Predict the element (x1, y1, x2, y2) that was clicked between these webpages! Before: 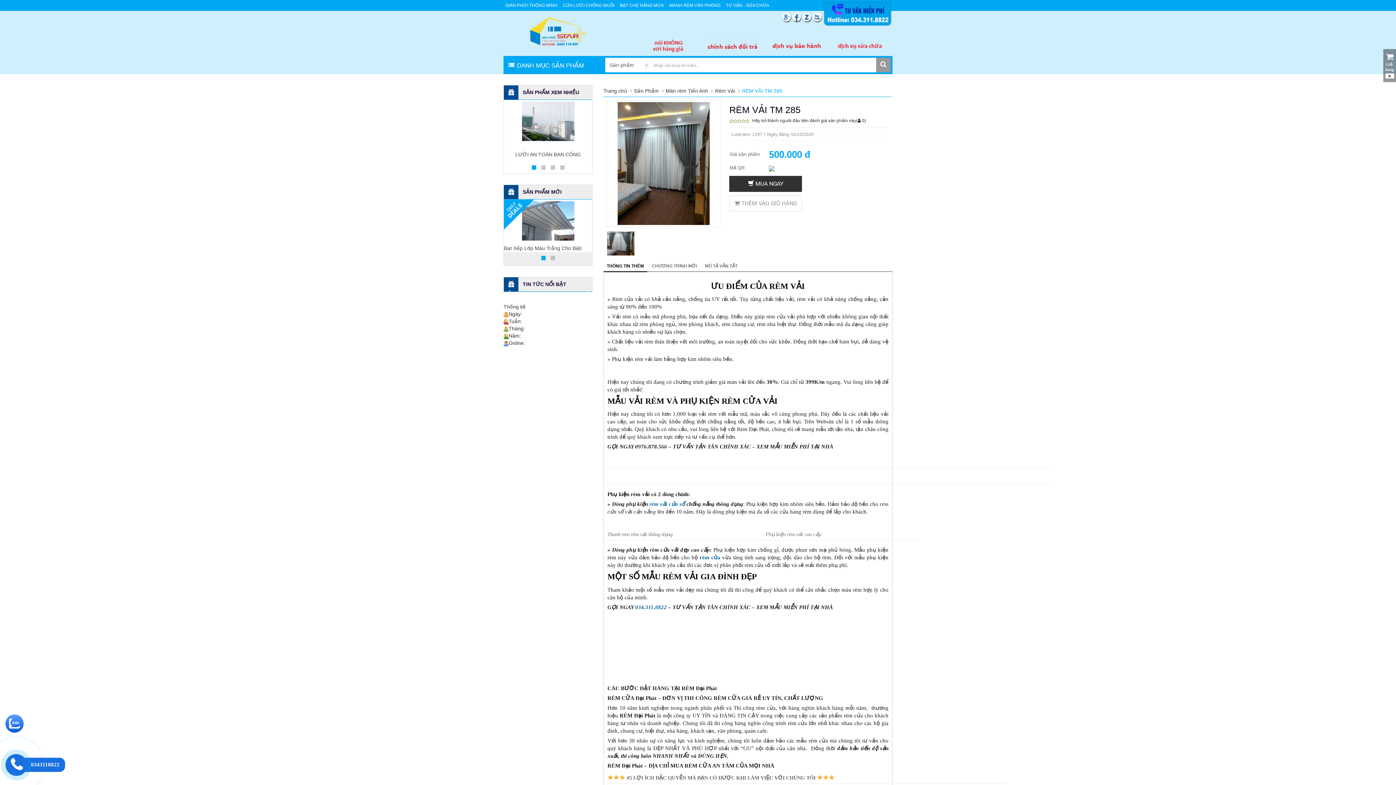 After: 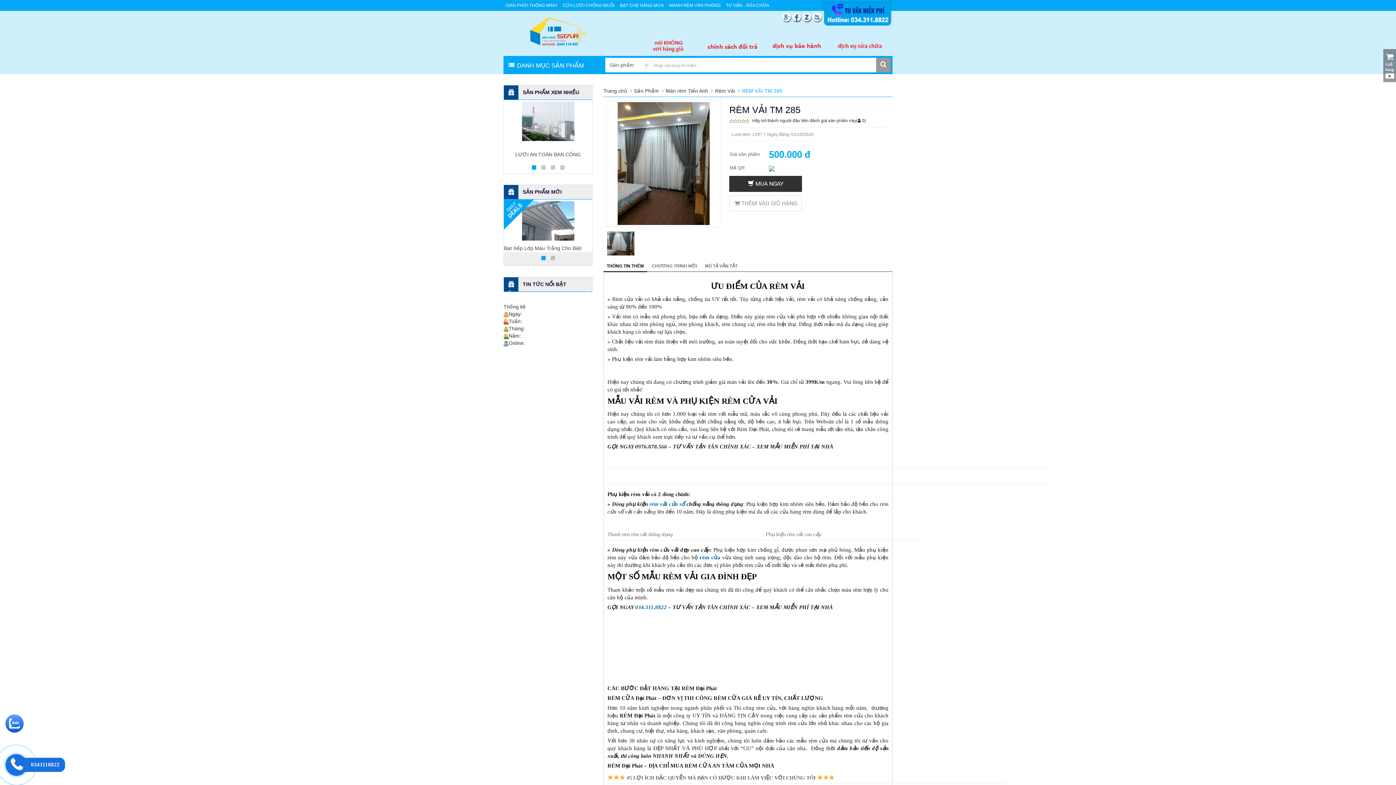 Action: label: 034.311.8822 bbox: (635, 604, 666, 610)